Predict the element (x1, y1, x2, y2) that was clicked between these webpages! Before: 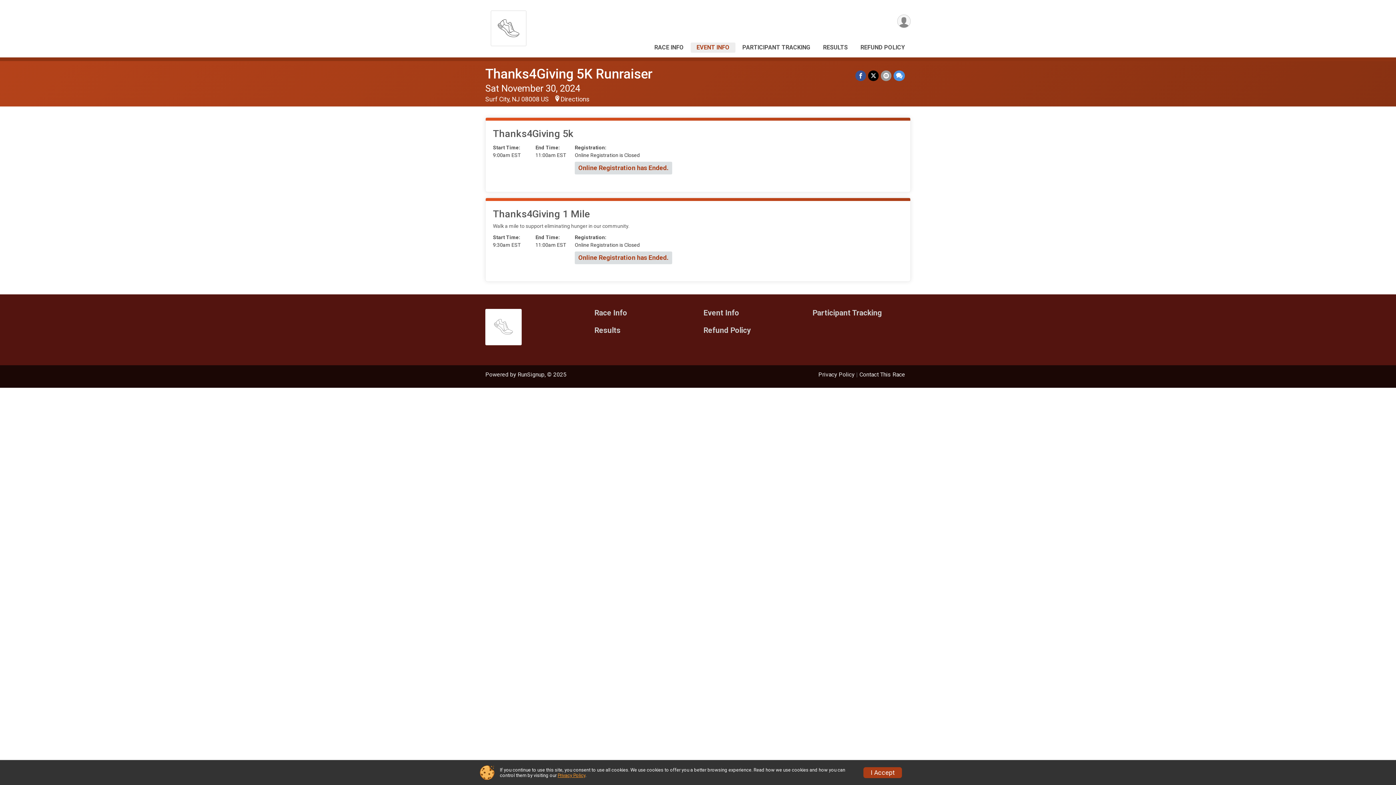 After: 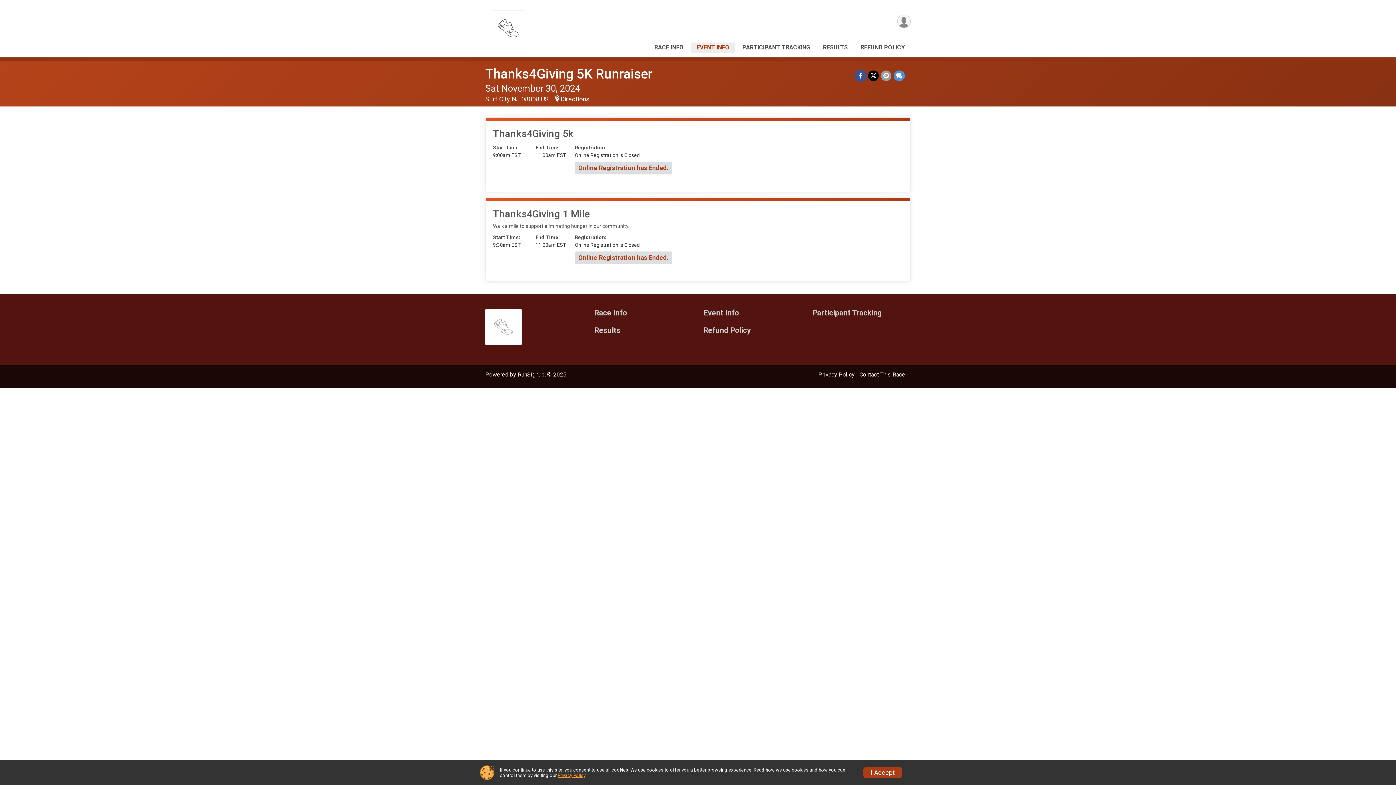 Action: bbox: (855, 70, 866, 80) label: Share on Facebook